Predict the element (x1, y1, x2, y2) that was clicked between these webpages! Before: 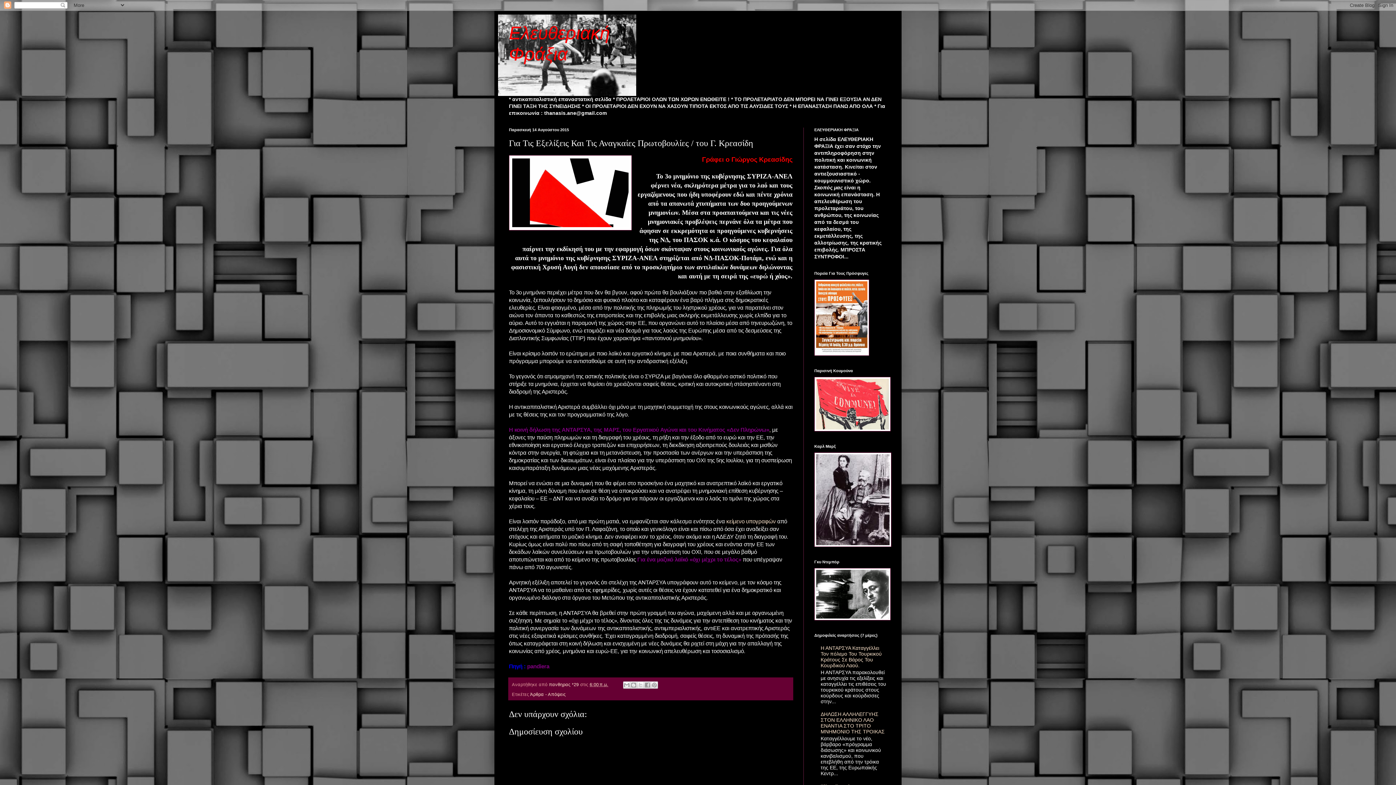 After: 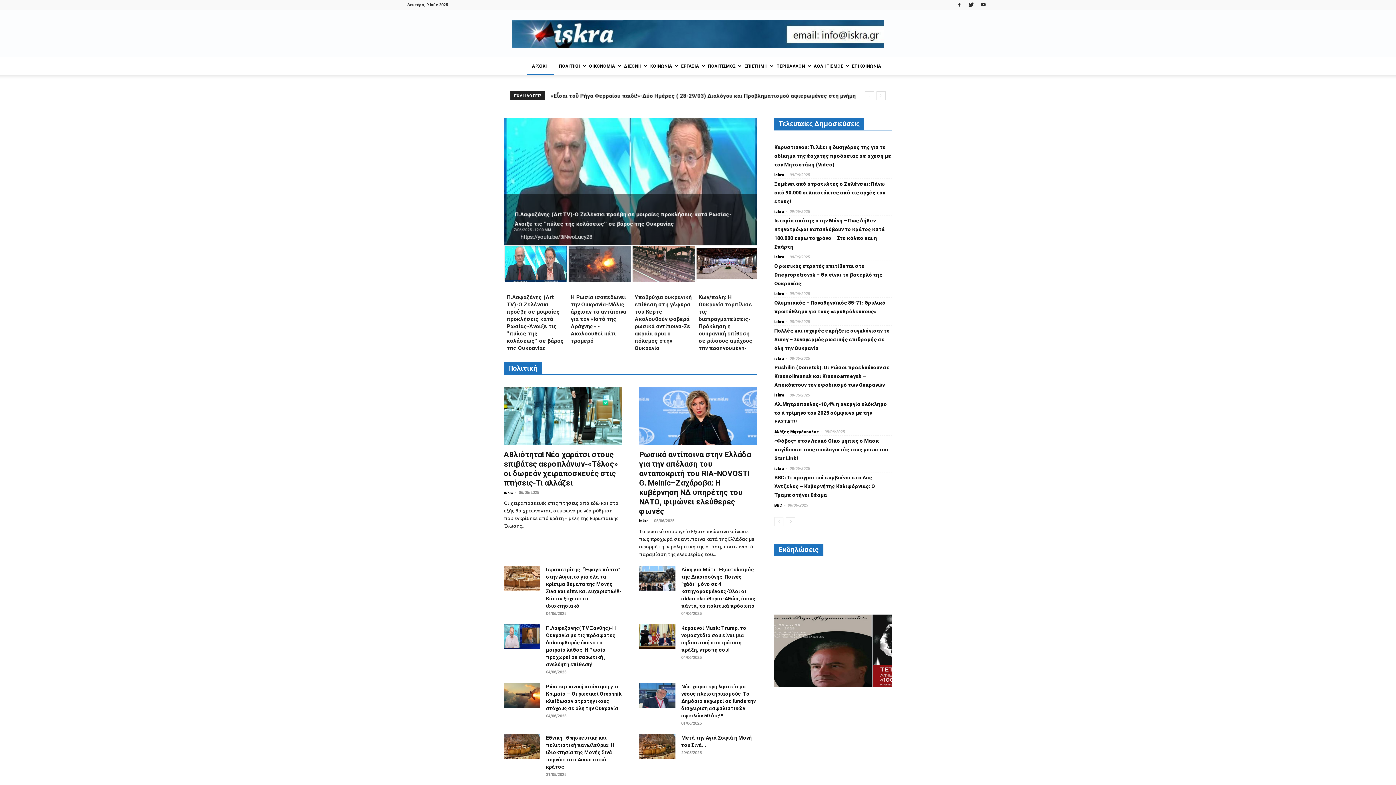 Action: bbox: (726, 518, 776, 524) label: κείμενο υπογραφών